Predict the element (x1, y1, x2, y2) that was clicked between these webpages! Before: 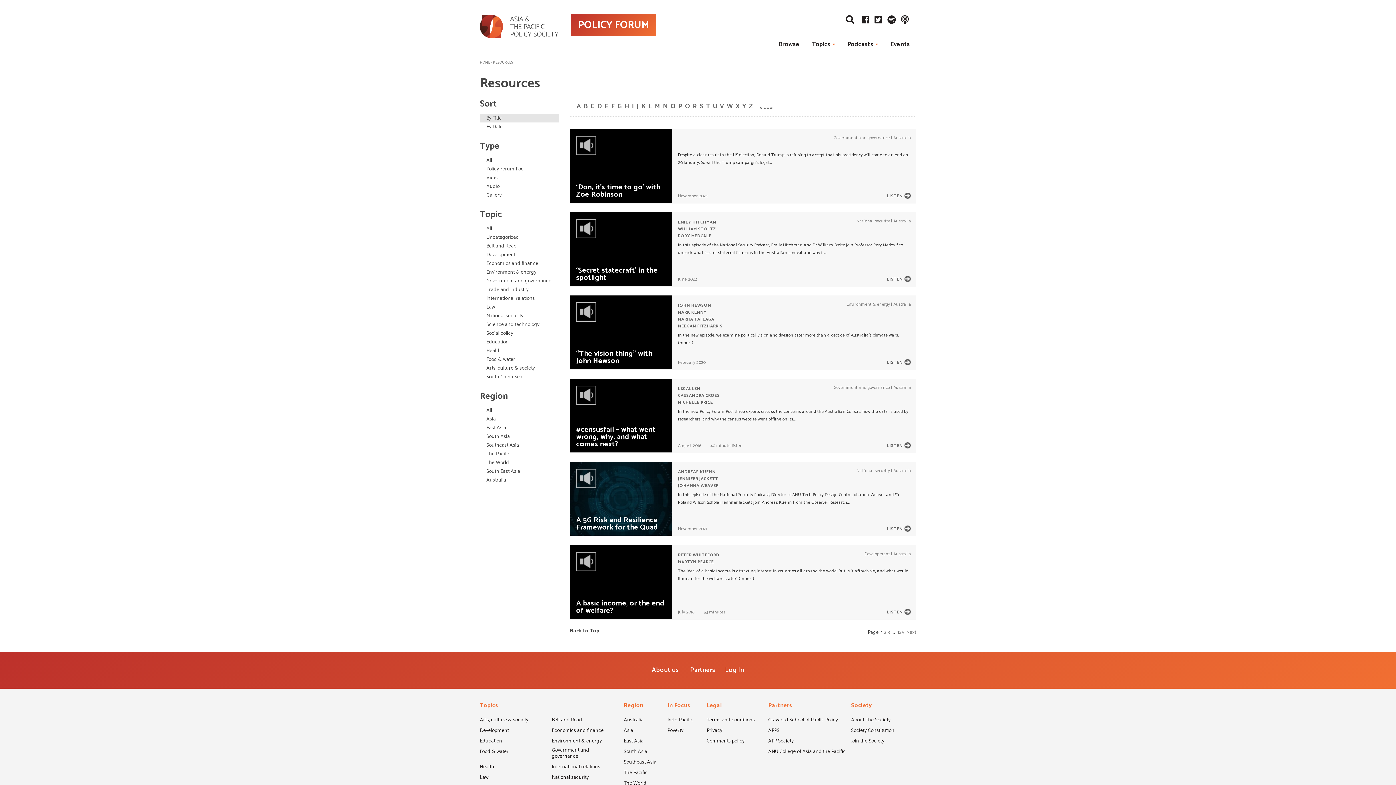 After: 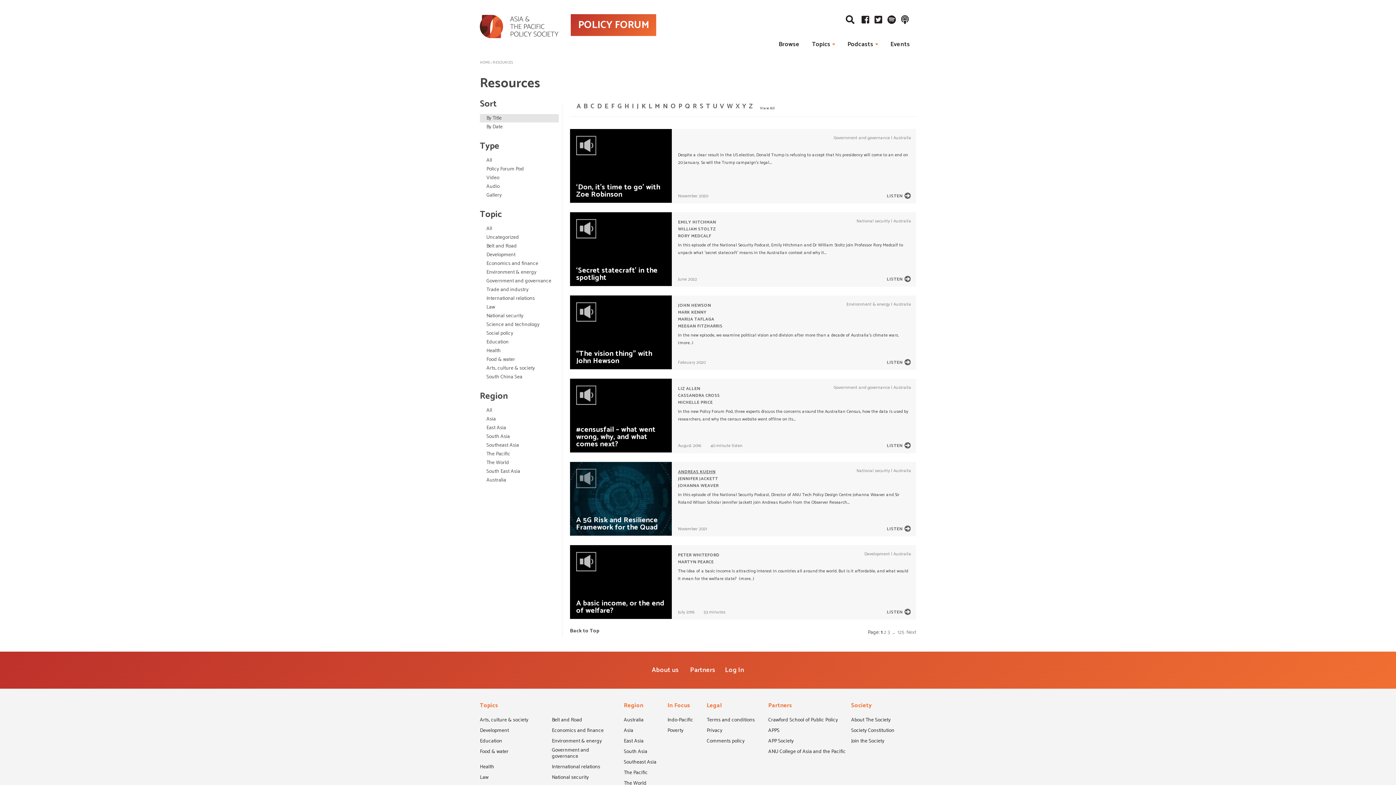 Action: bbox: (678, 468, 715, 475) label: ANDREAS KUEHN